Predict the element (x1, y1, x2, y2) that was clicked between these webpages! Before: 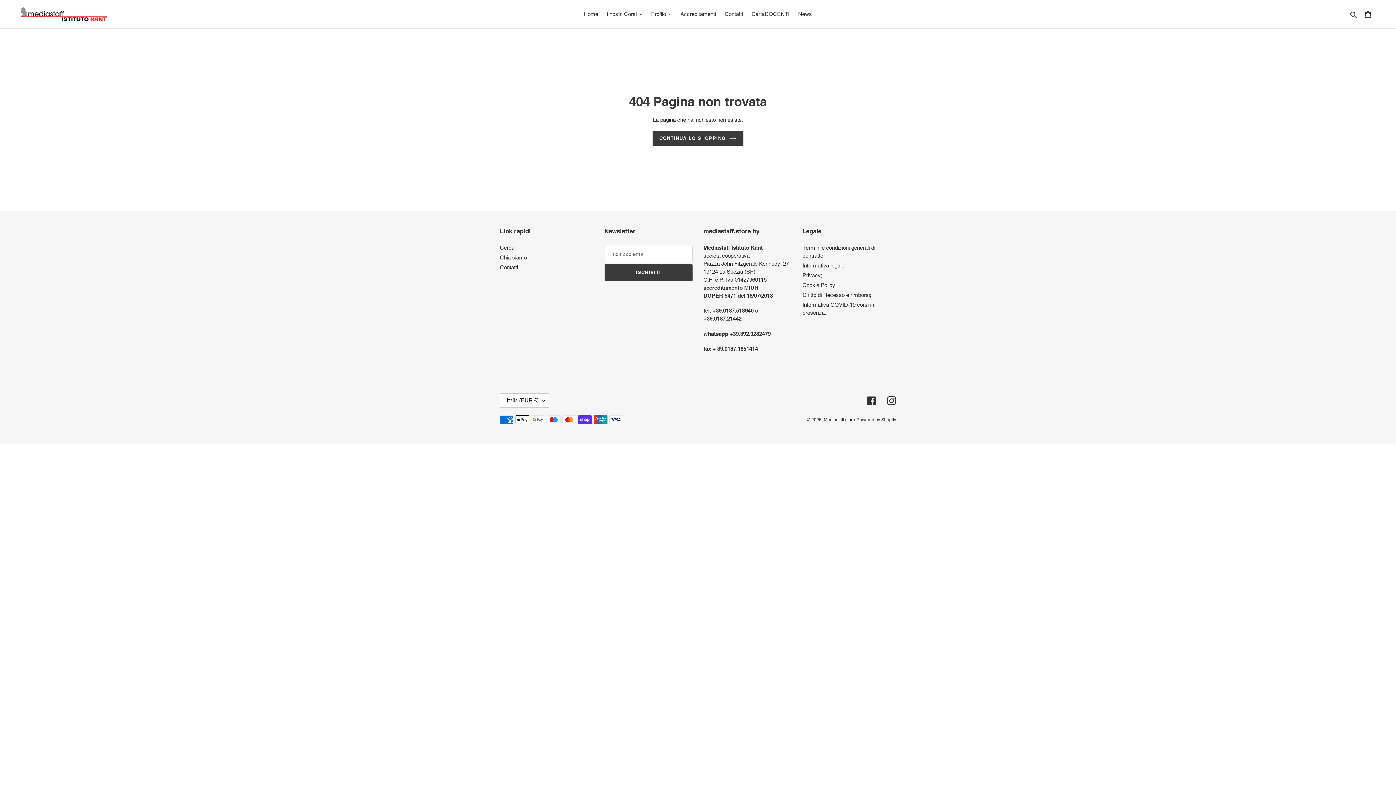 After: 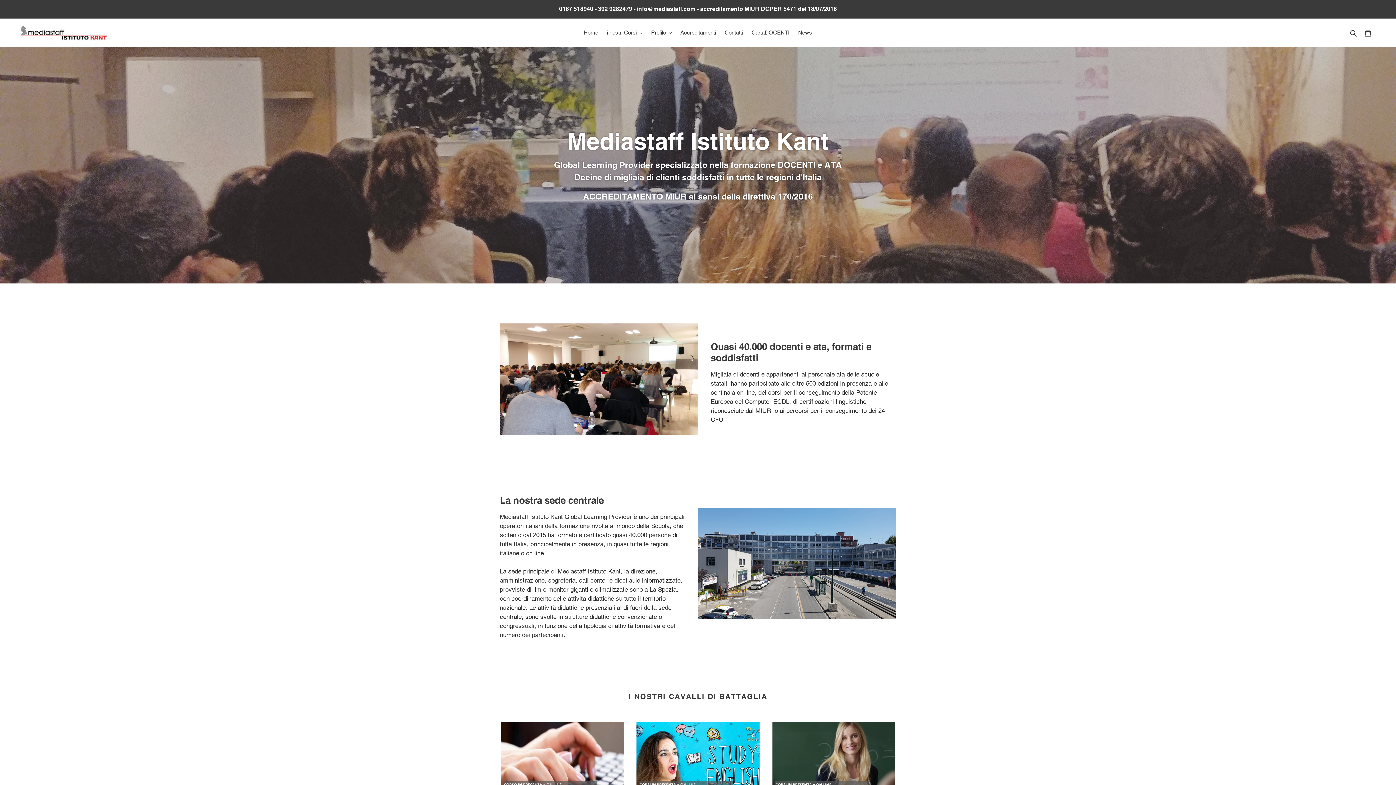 Action: bbox: (20, 6, 107, 22)